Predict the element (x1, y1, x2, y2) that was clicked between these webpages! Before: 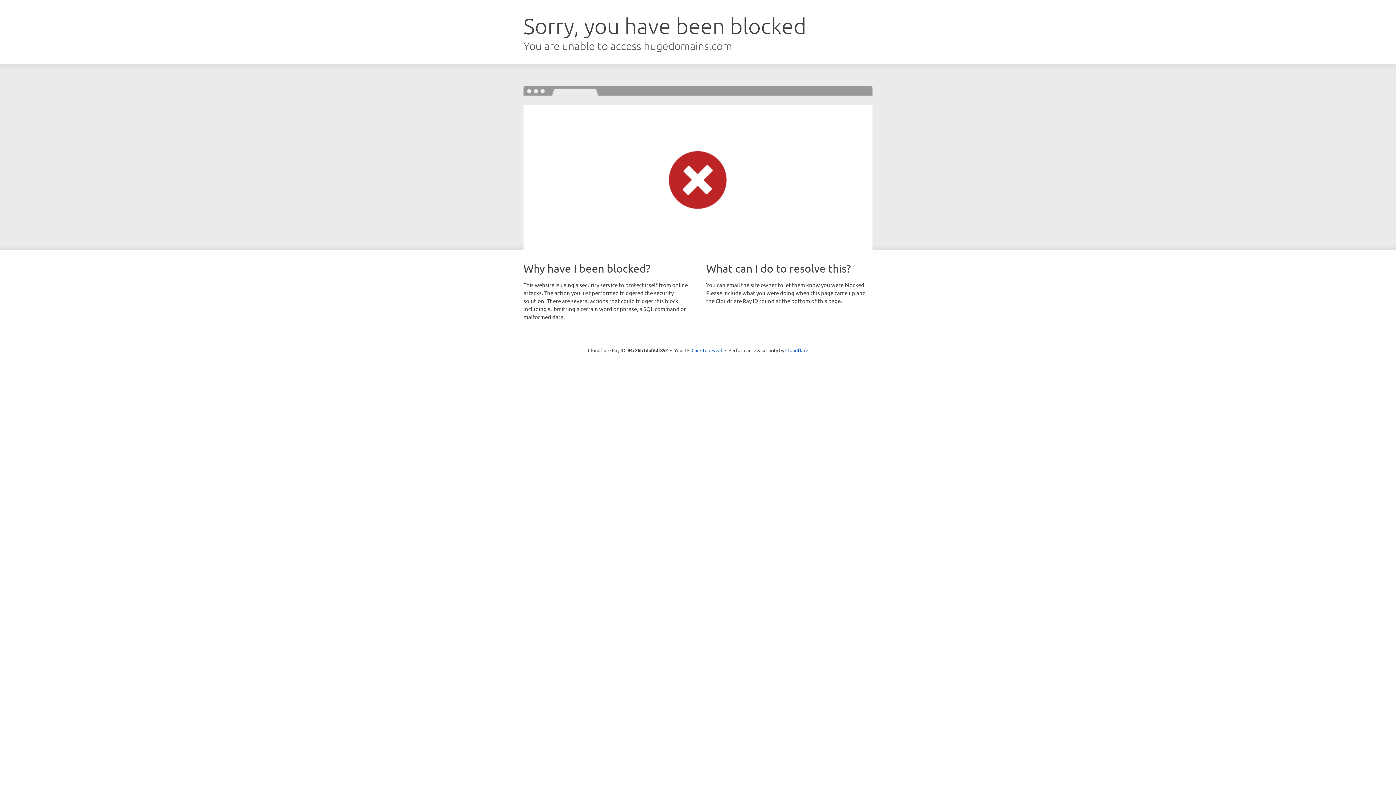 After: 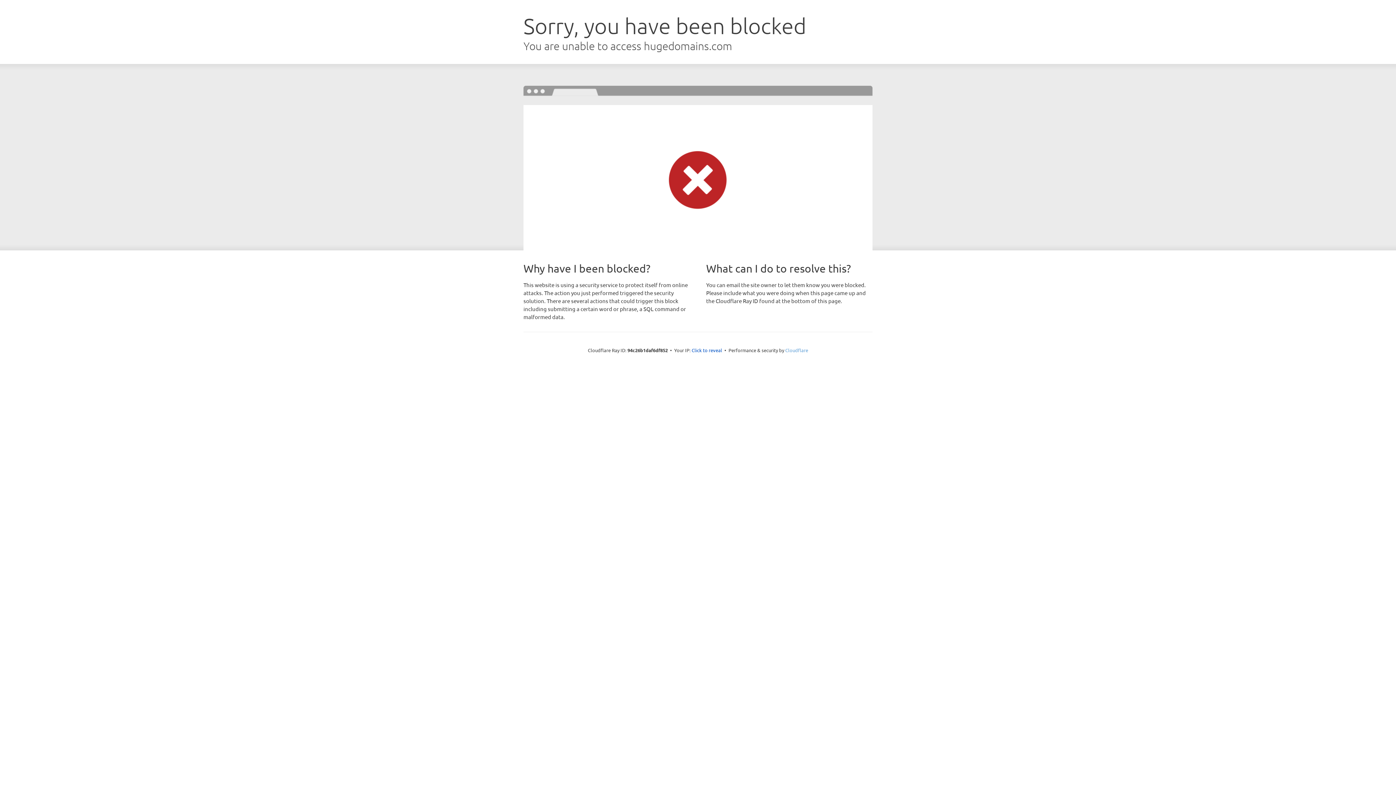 Action: label: Cloudflare bbox: (785, 347, 808, 353)